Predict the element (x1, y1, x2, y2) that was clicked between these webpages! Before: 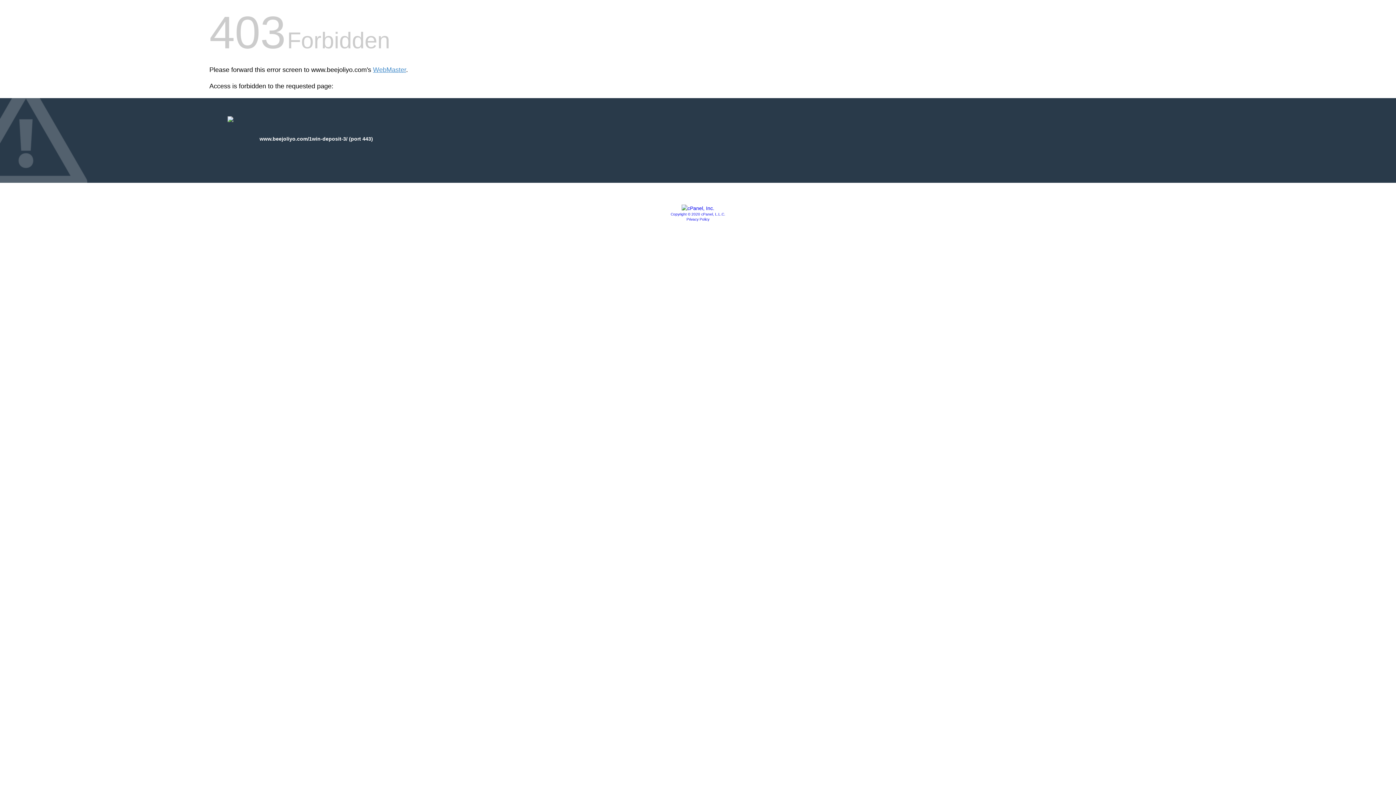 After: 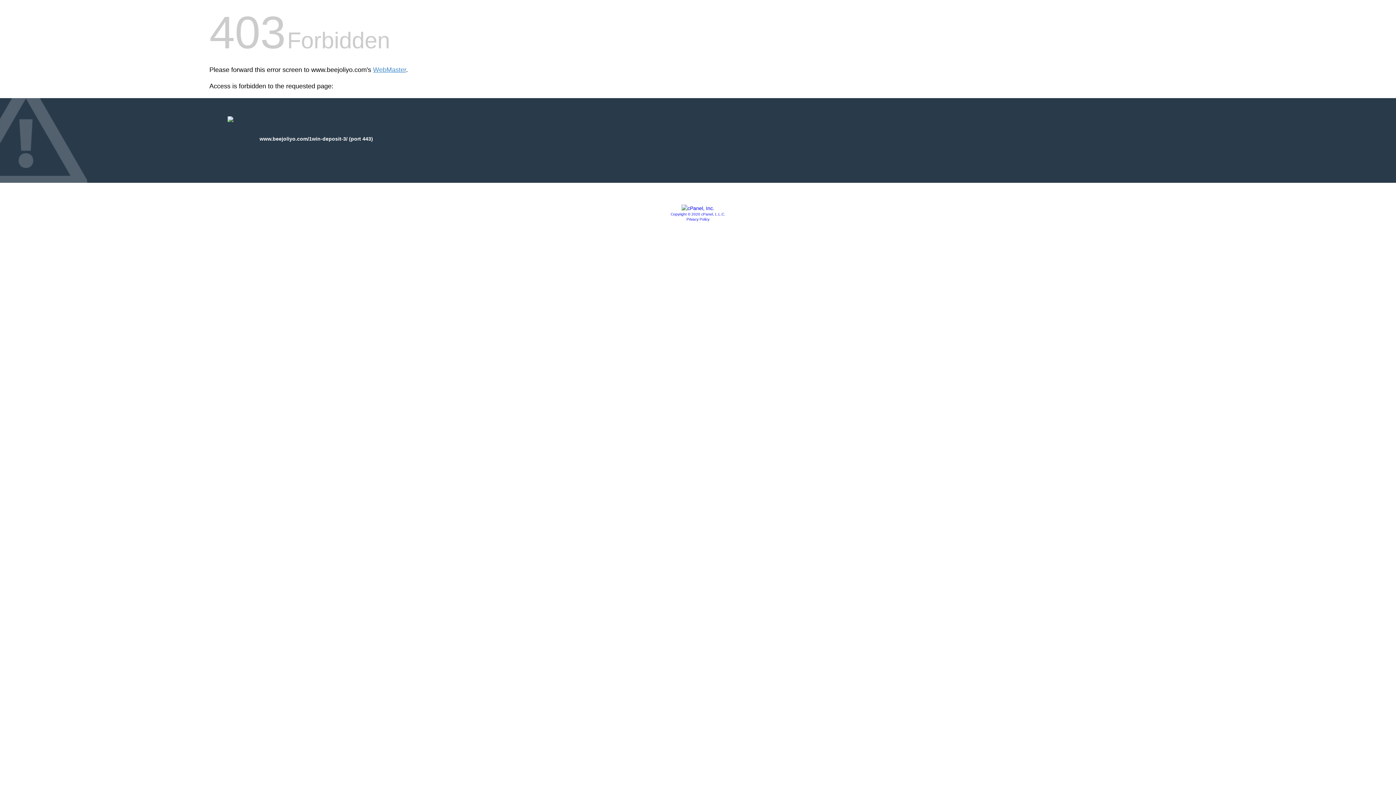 Action: bbox: (686, 217, 709, 221) label: Privacy Policy